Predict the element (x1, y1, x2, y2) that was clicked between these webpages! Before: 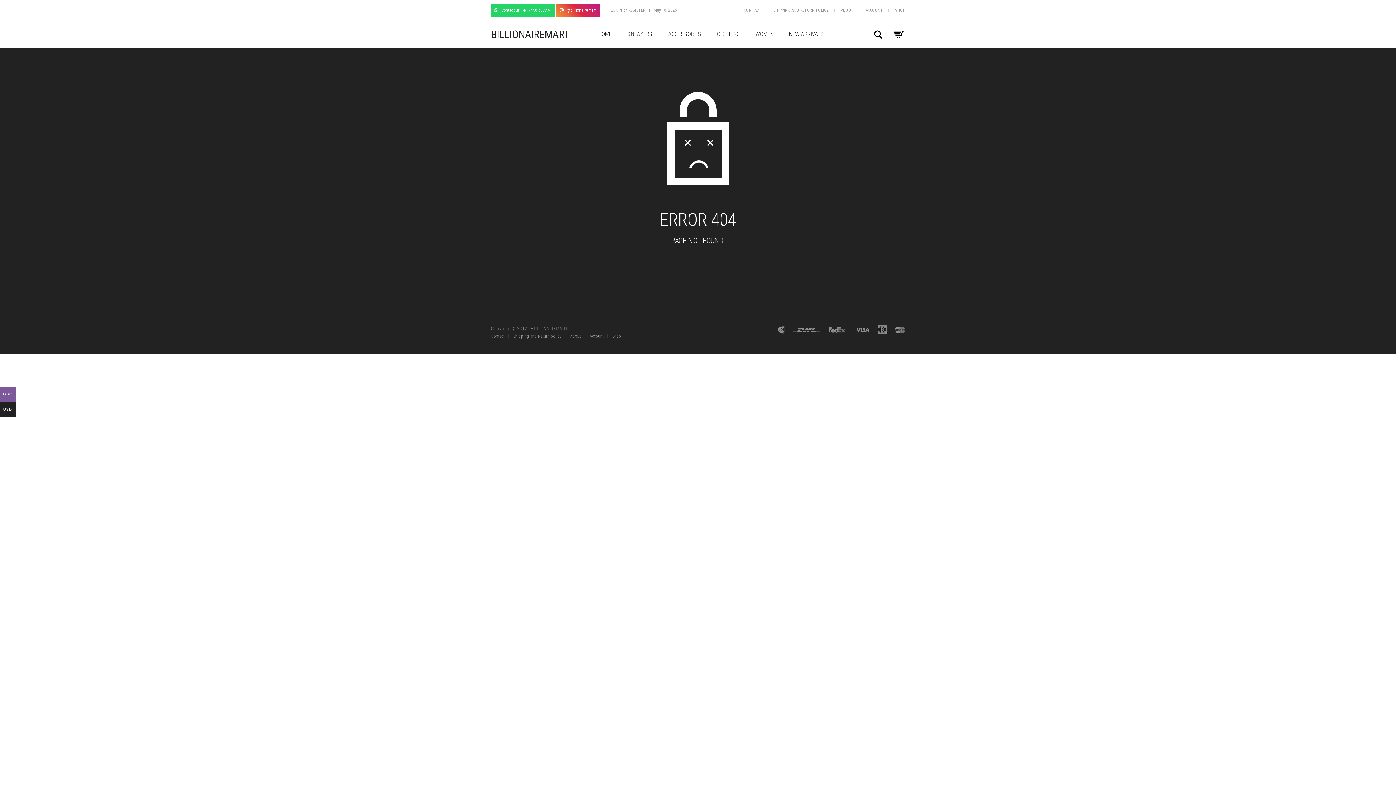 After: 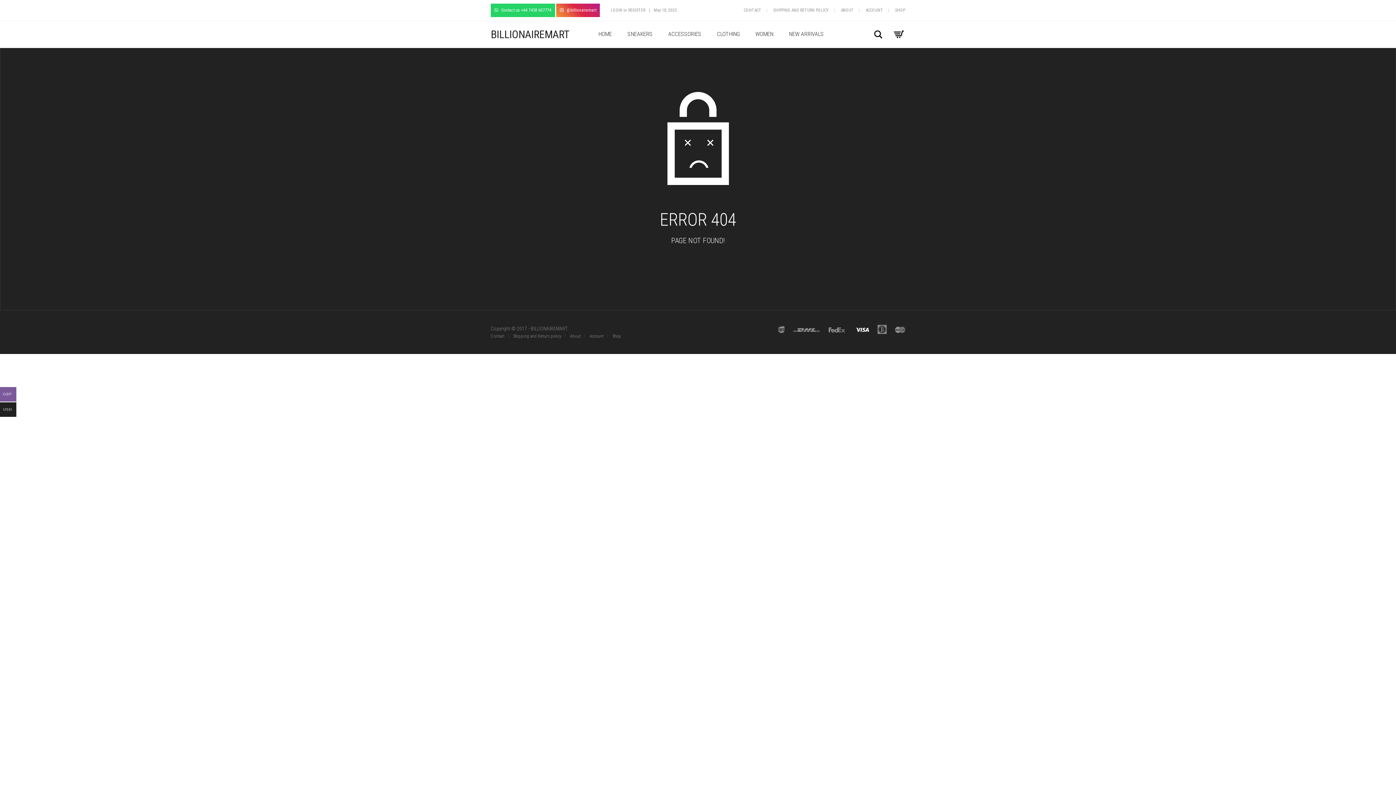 Action: bbox: (855, 326, 869, 332)